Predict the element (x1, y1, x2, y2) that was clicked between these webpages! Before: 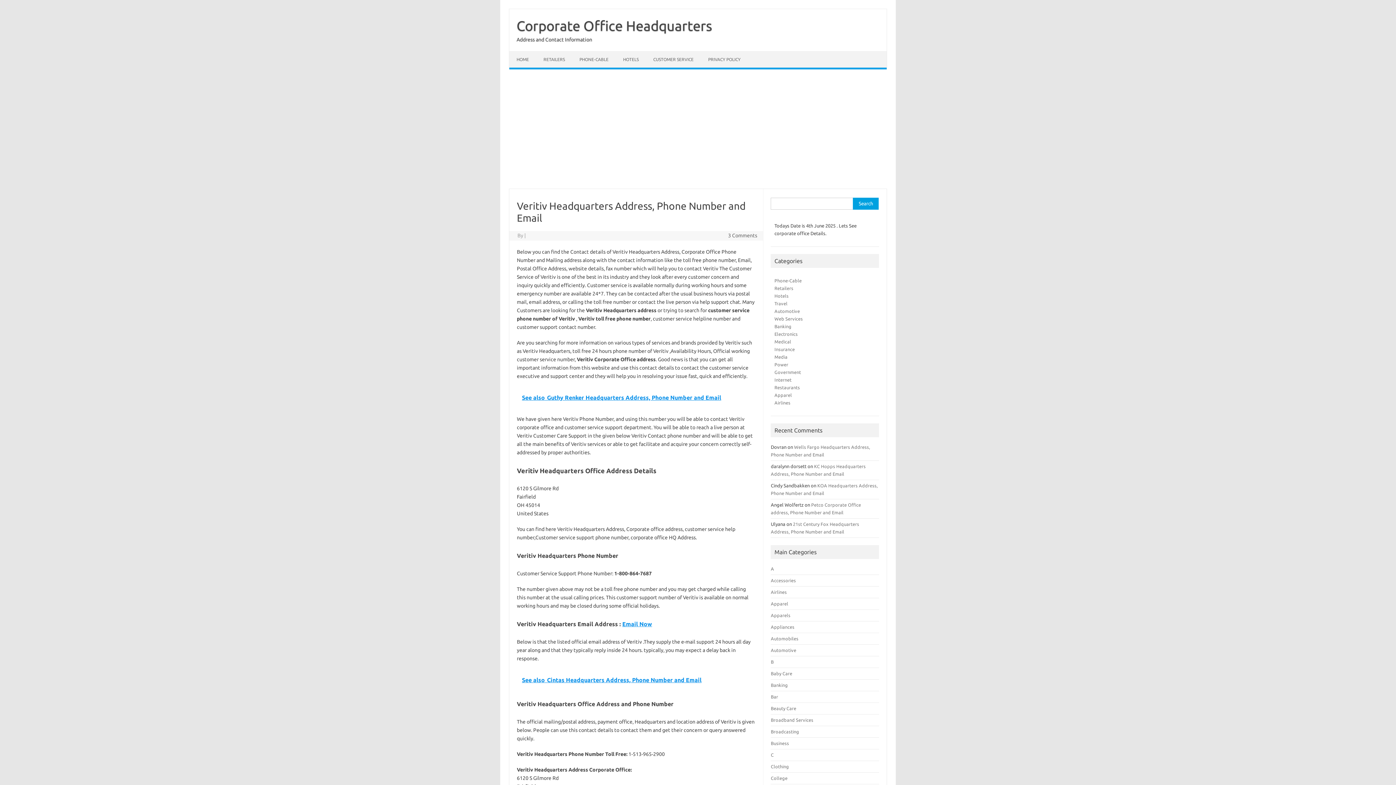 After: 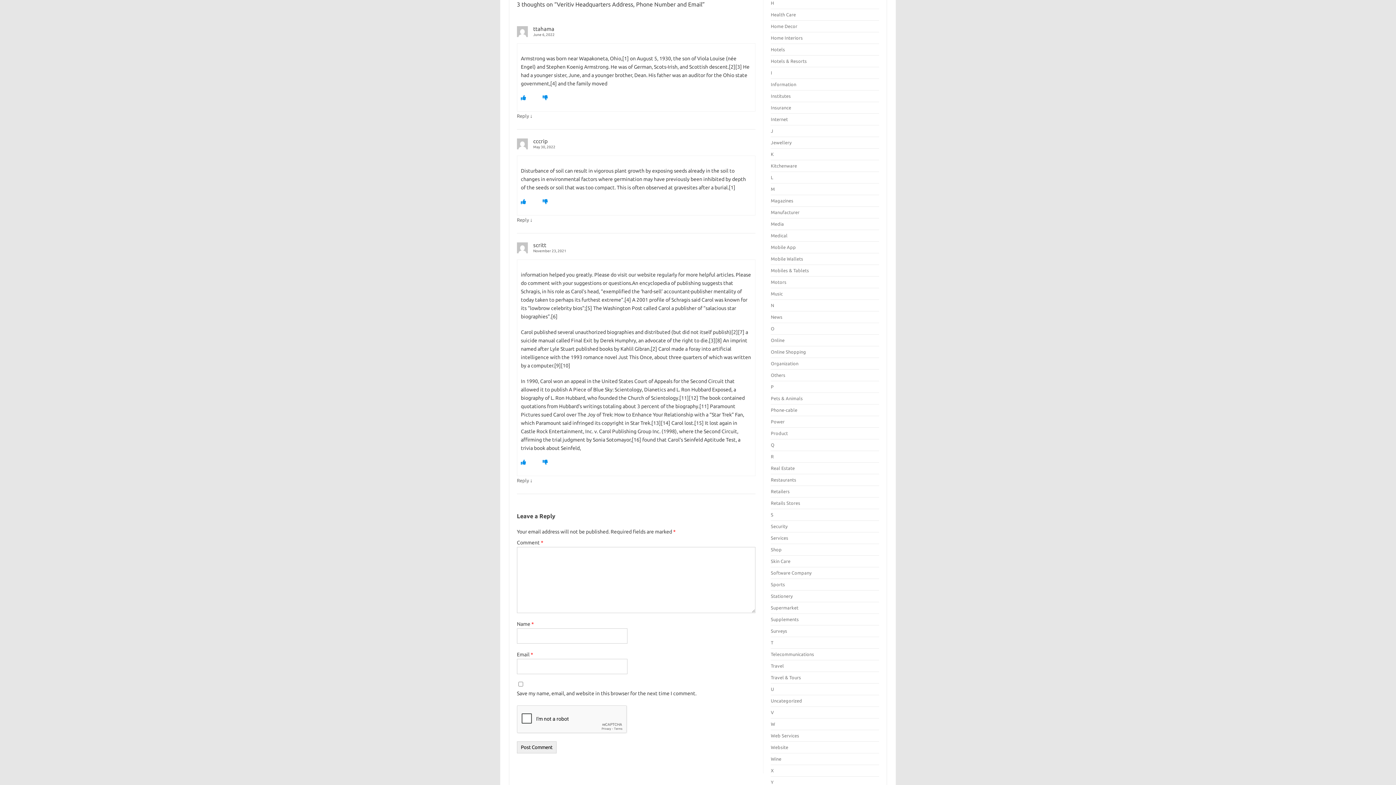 Action: label: 3 Comments bbox: (728, 232, 757, 238)